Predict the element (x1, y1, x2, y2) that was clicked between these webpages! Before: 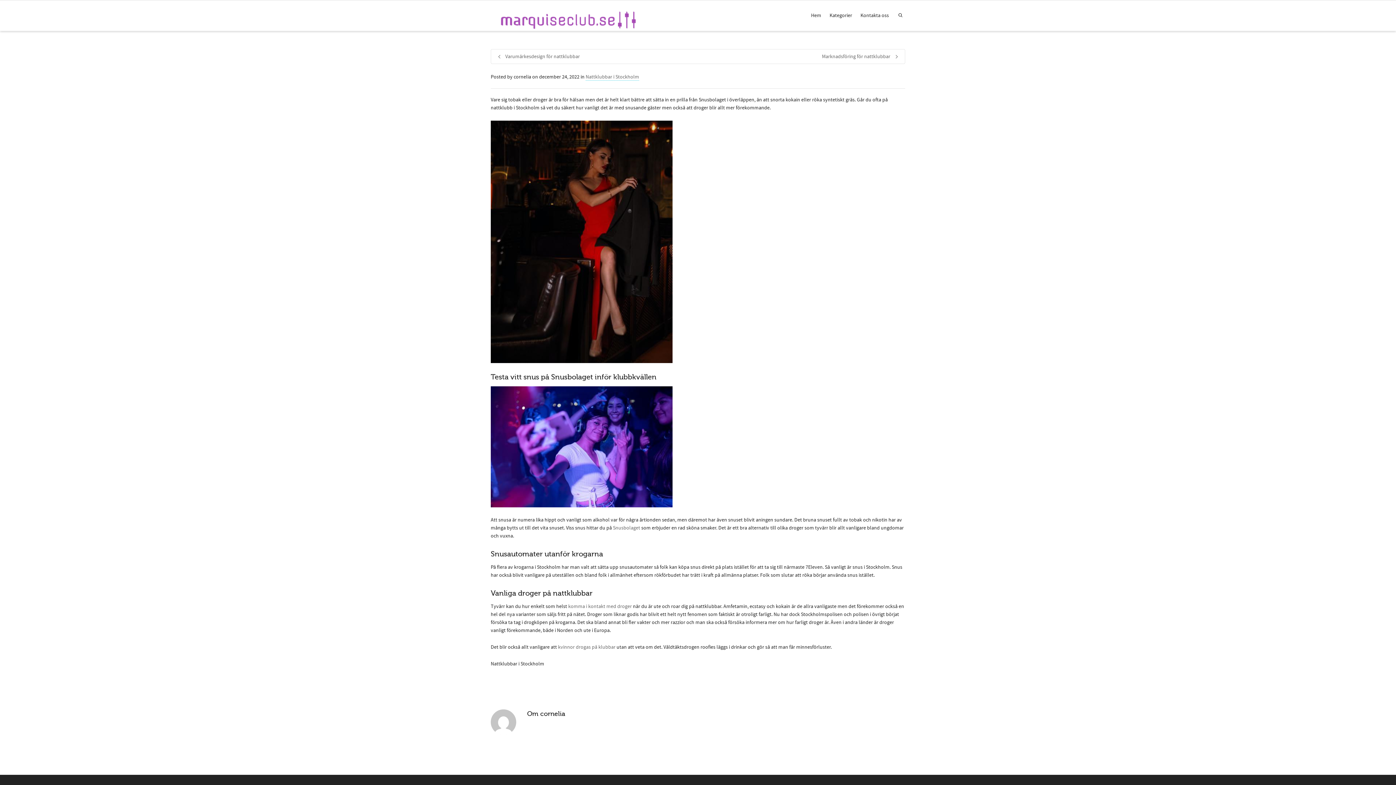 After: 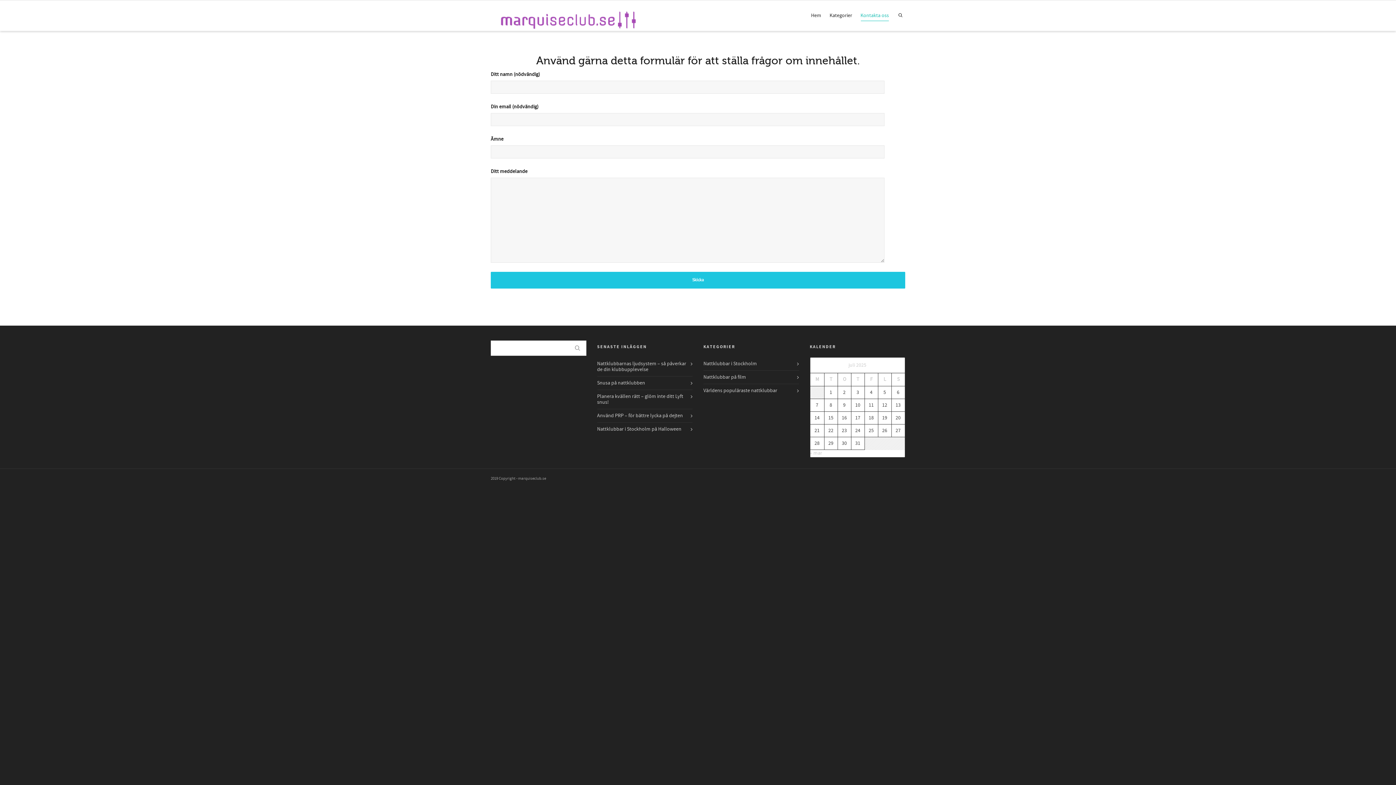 Action: bbox: (860, 8, 889, 24) label: Kontakta oss